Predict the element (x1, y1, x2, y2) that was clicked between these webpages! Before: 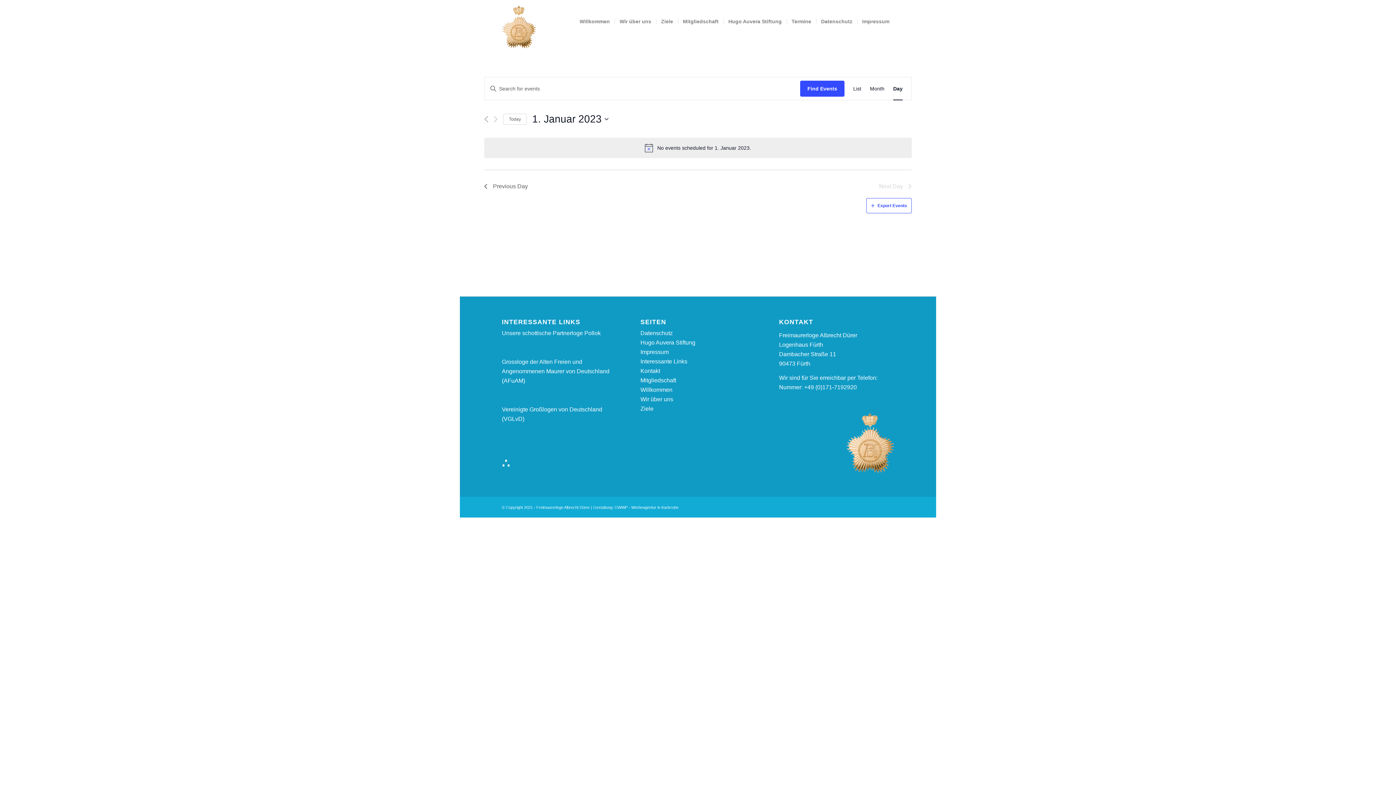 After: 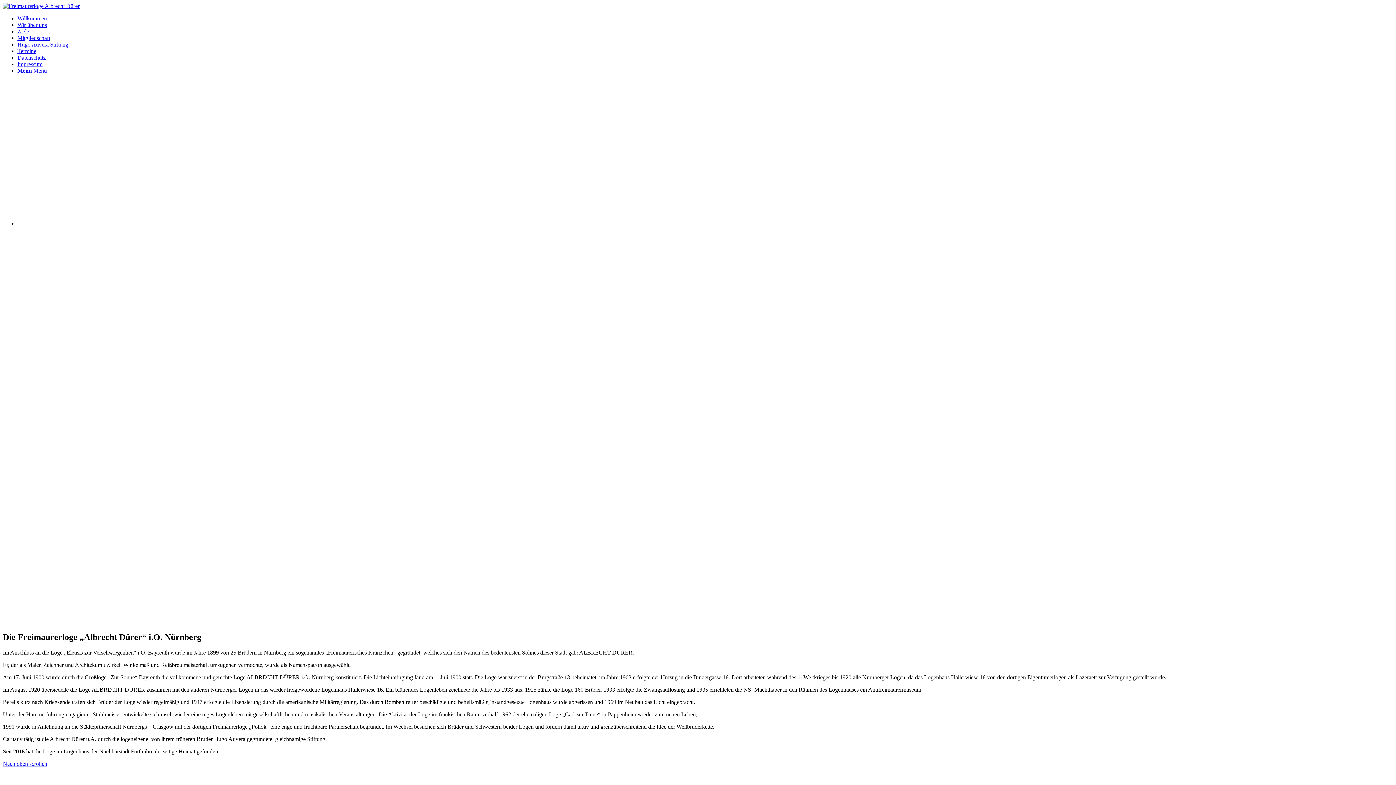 Action: bbox: (640, 396, 673, 402) label: Wir über uns